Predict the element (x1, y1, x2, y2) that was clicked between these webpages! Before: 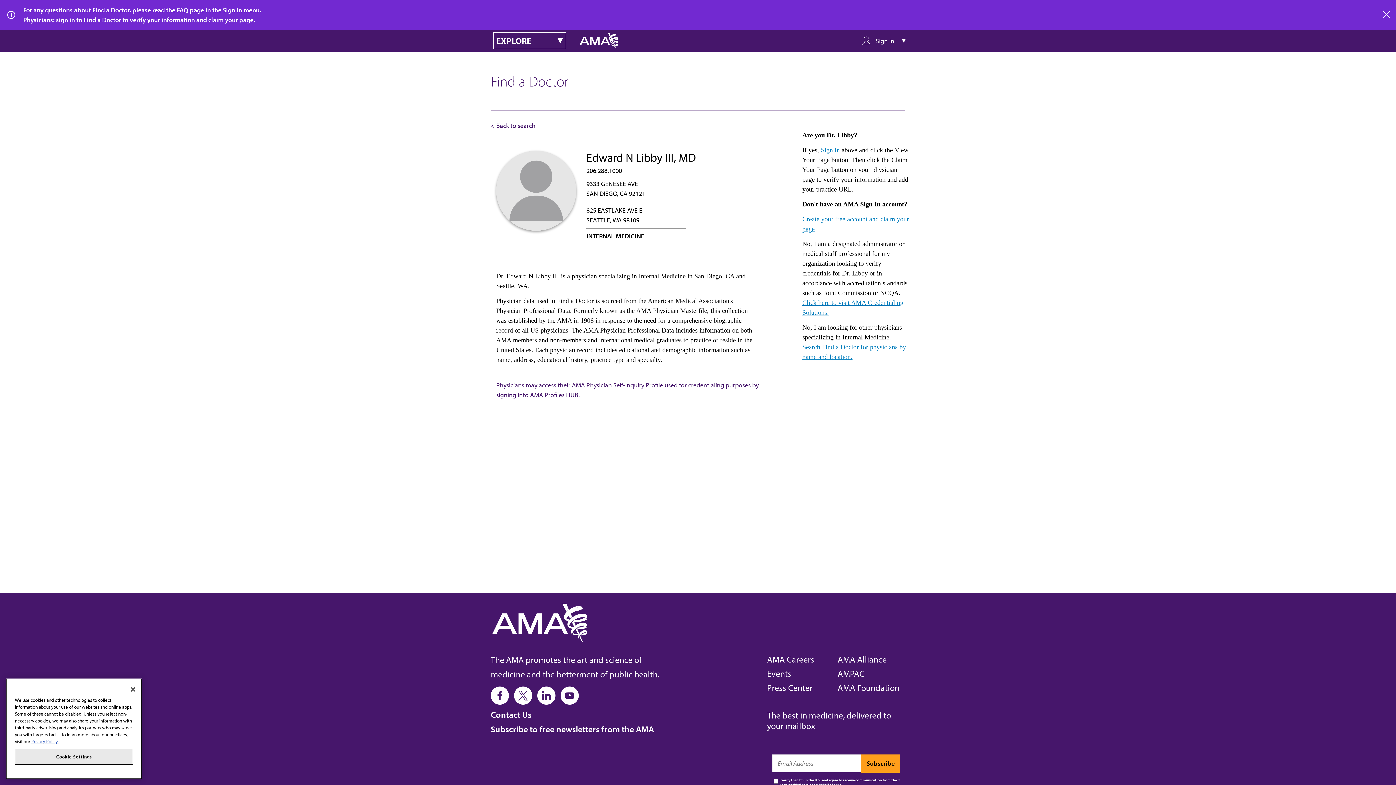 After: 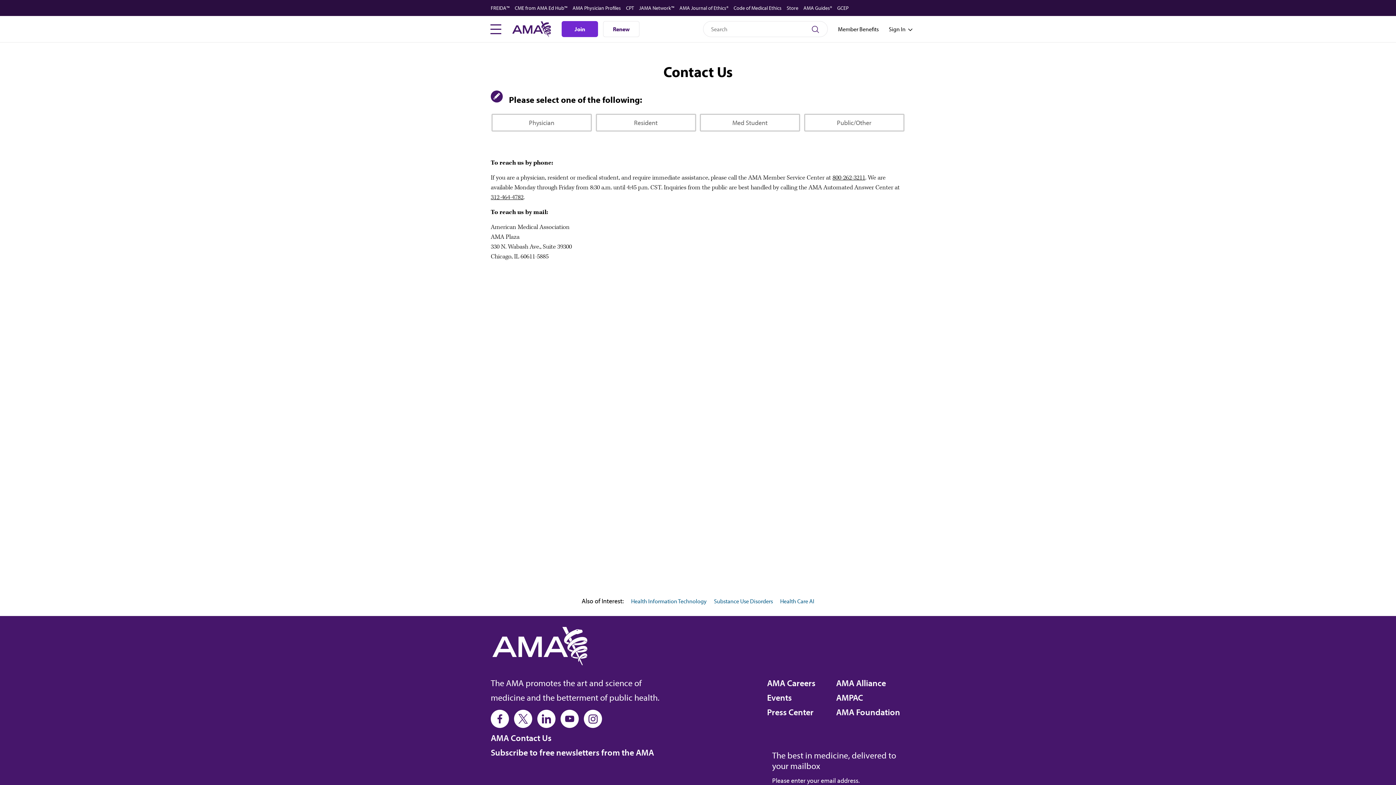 Action: label: Contact Us bbox: (490, 709, 531, 720)